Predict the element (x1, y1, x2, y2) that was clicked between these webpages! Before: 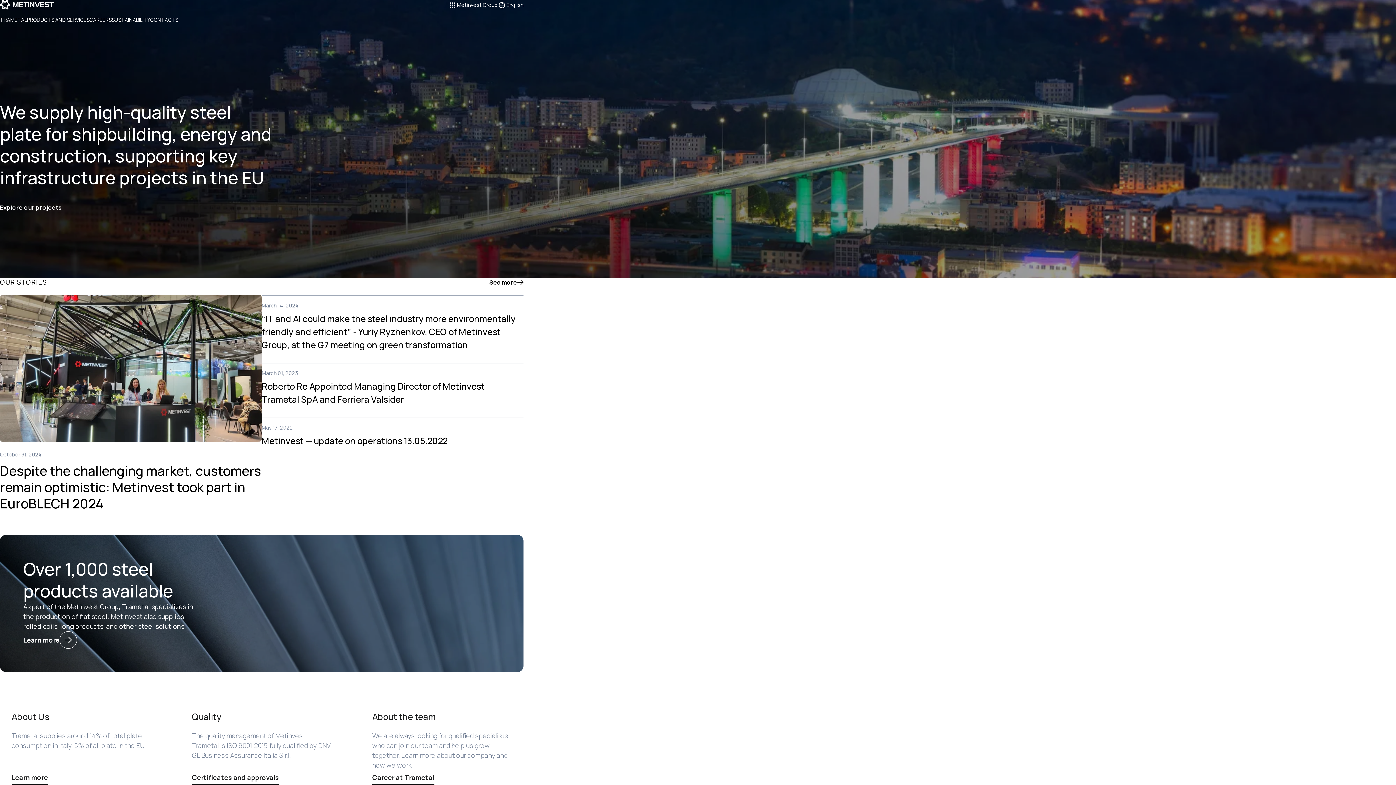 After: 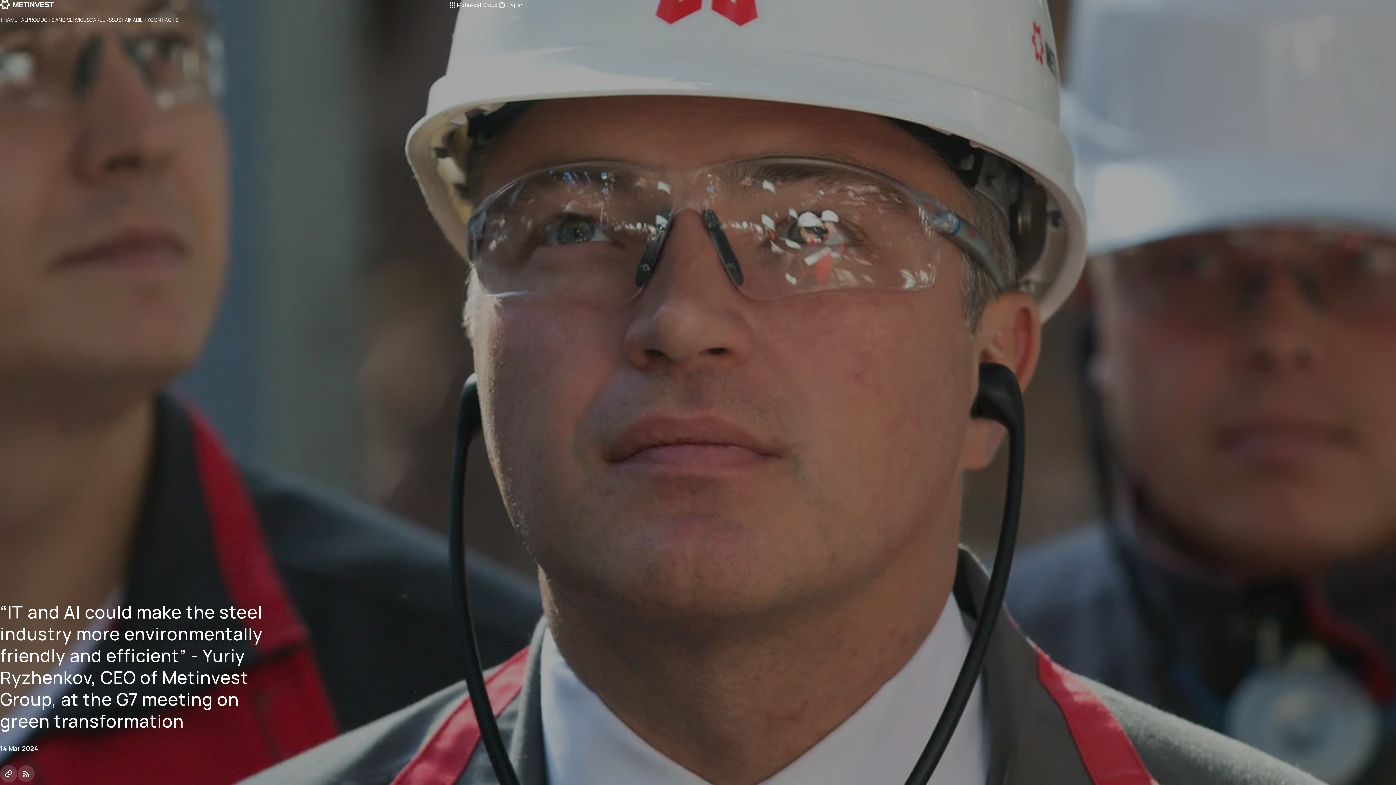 Action: bbox: (261, 295, 523, 351) label: March 14, 2024
“IT and AI could make the steel industry more environmentally friendly and efficient” - Yuriy Ryzhenkov, CEO of Metinvest Group, at the G7 meeting on green transformation